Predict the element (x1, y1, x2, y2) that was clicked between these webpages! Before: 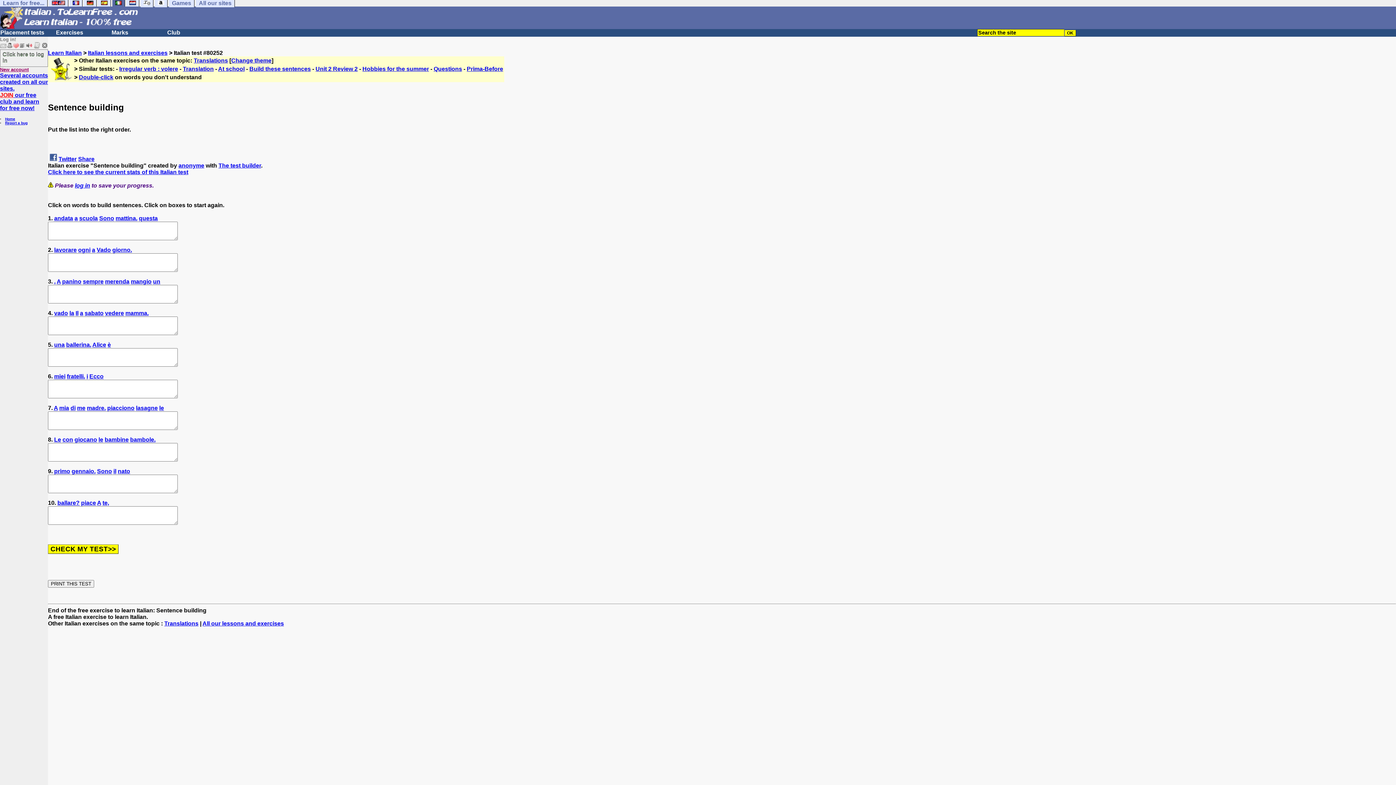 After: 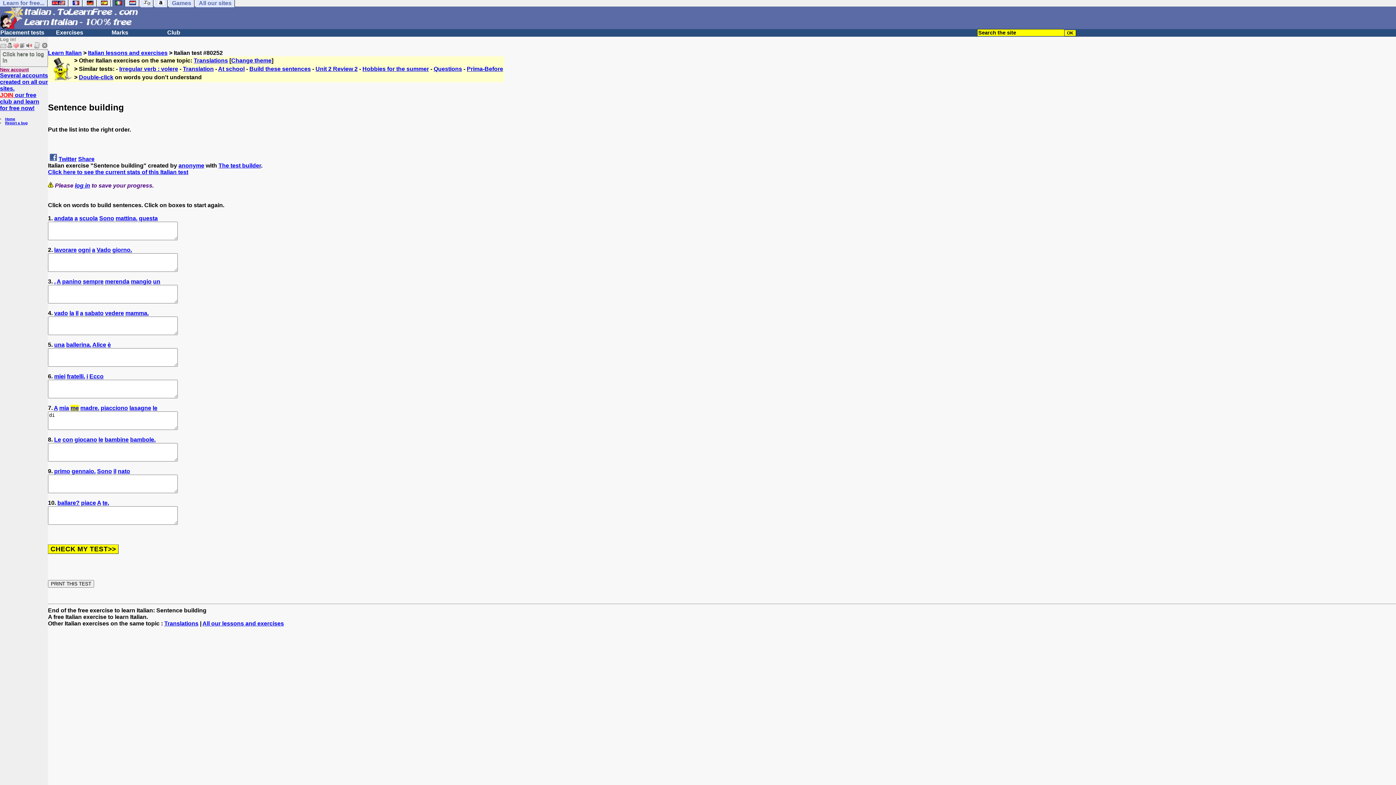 Action: label: di bbox: (70, 405, 75, 411)